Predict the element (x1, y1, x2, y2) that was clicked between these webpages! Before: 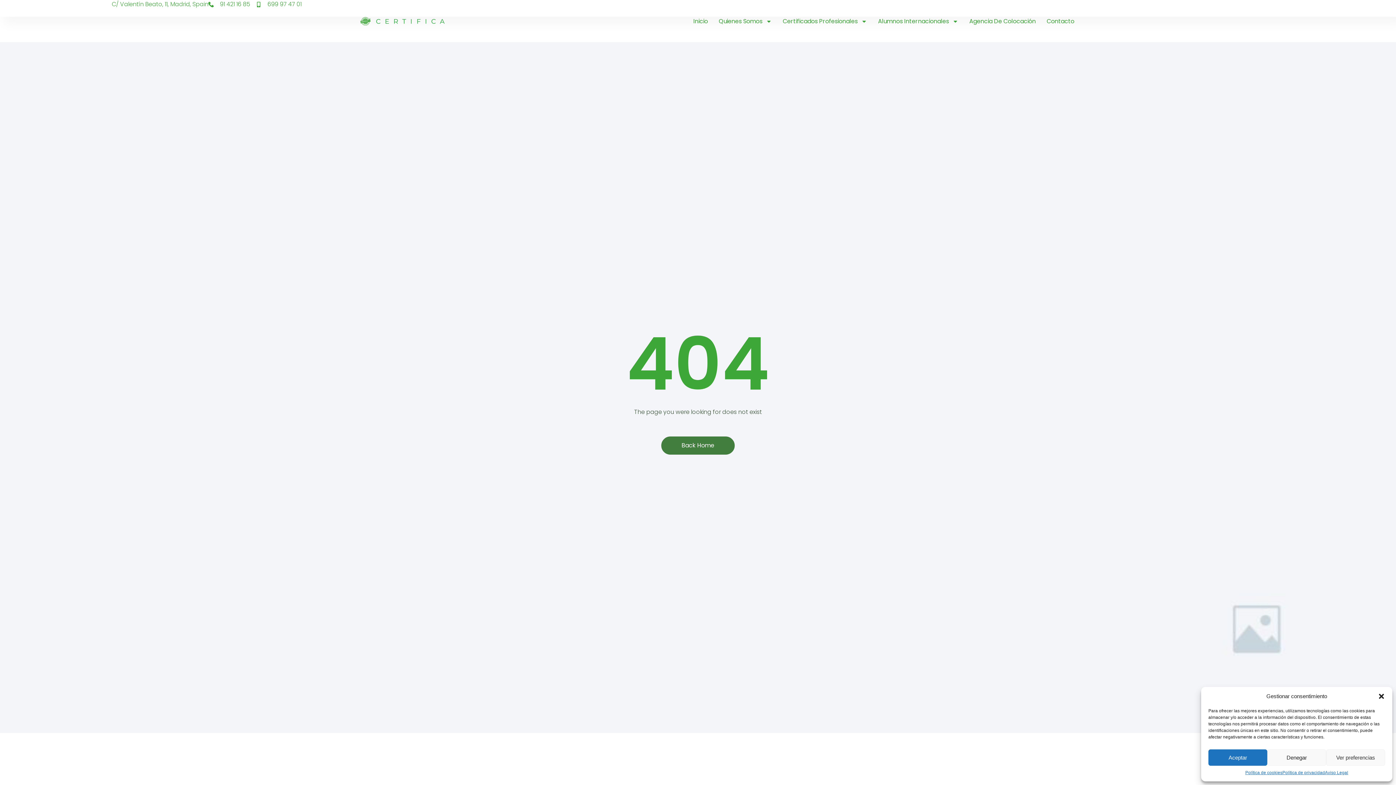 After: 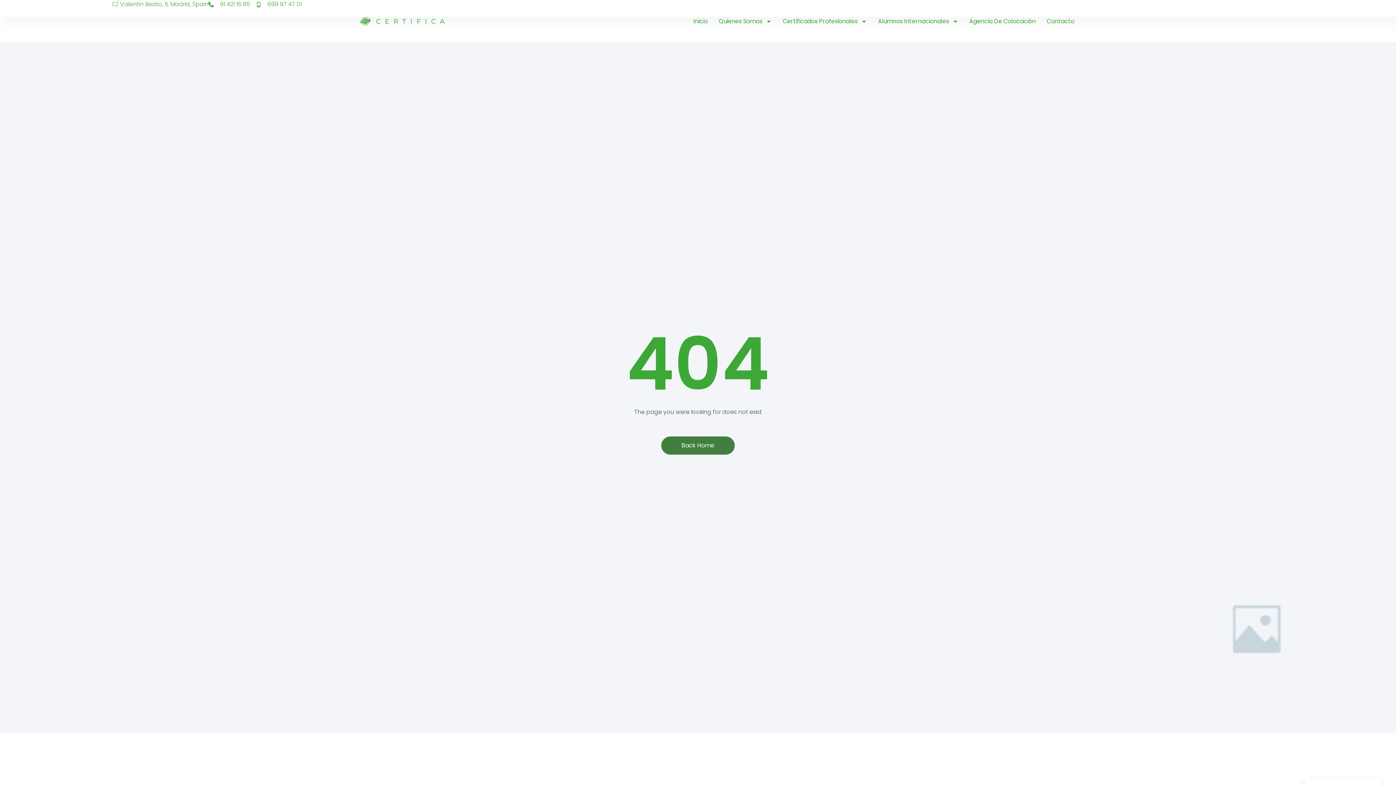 Action: label: Aceptar bbox: (1208, 749, 1267, 766)